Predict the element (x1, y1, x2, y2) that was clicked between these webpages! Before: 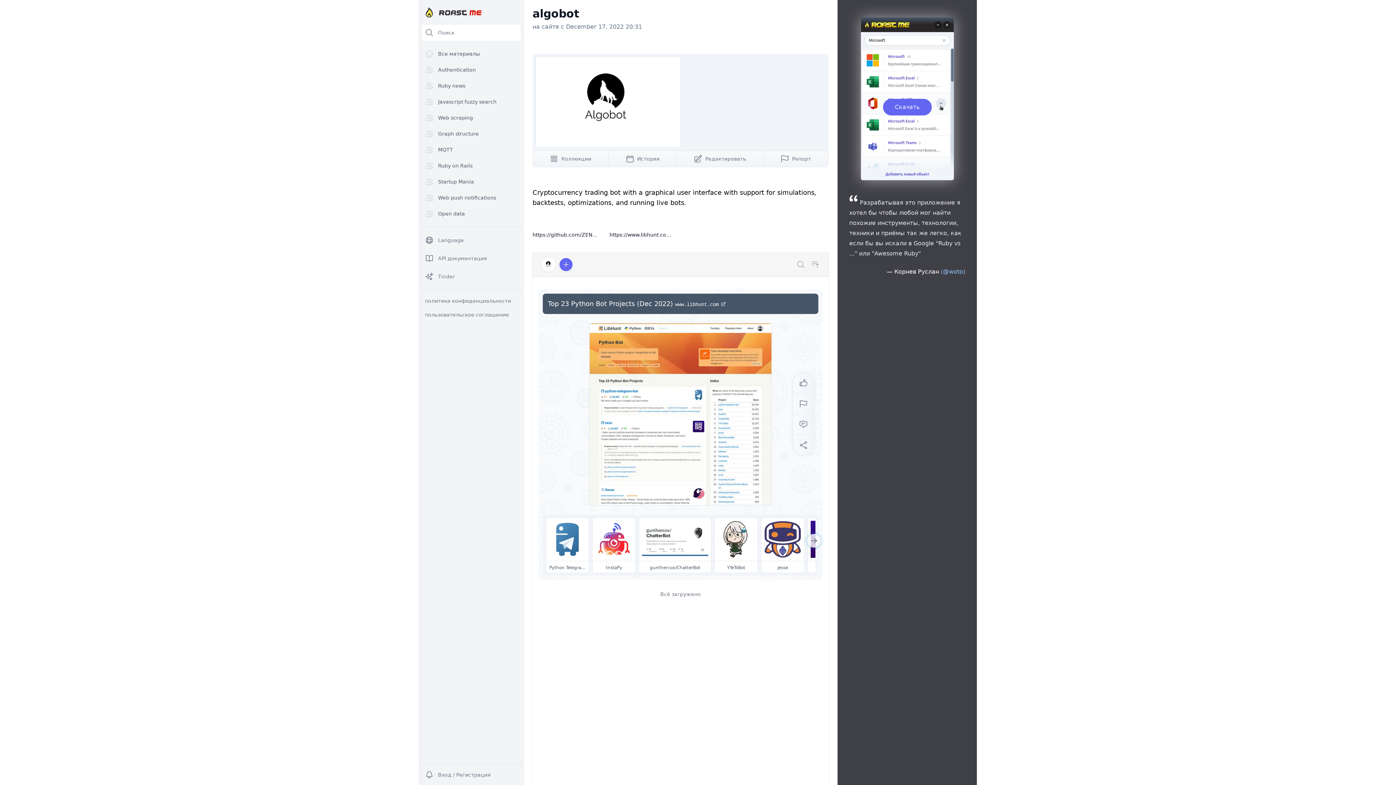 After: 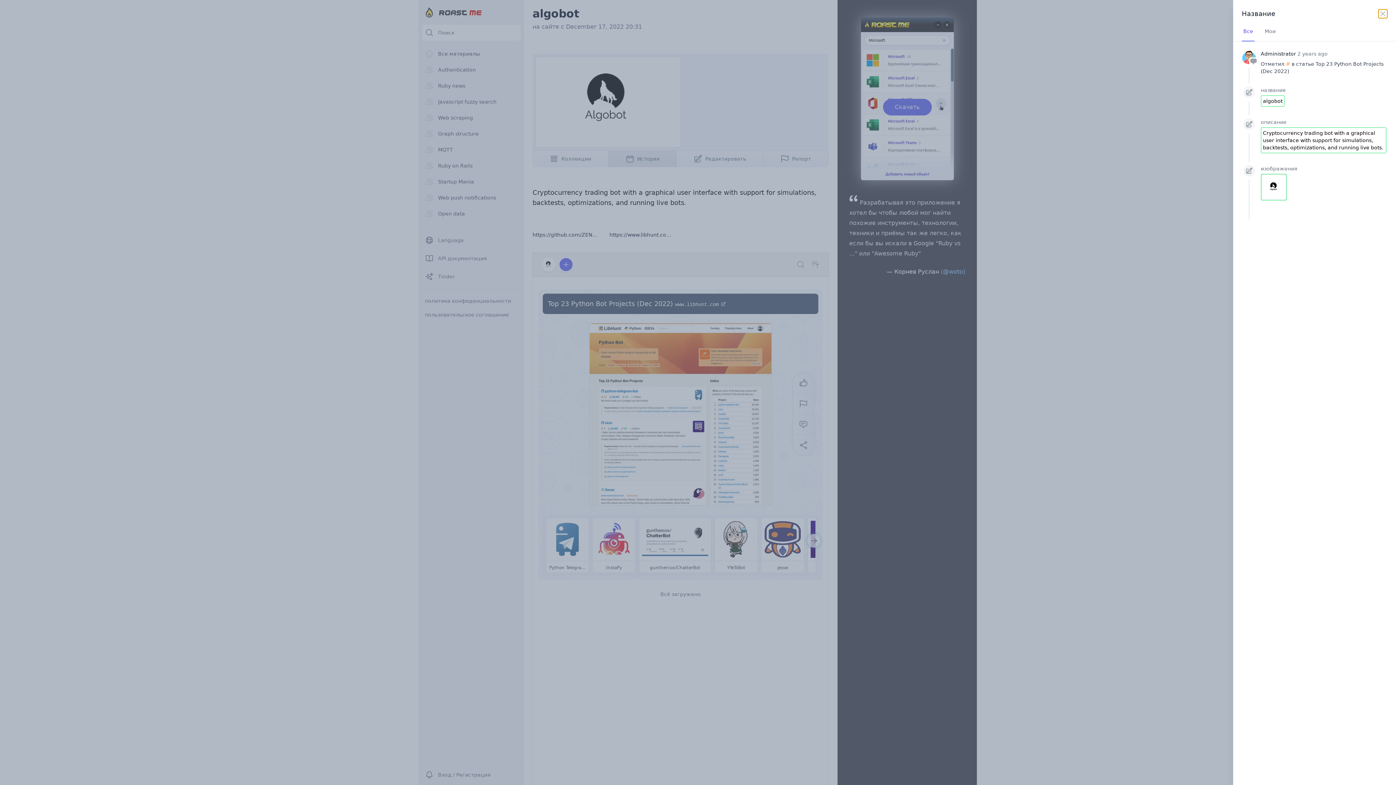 Action: label: История bbox: (608, 150, 676, 166)